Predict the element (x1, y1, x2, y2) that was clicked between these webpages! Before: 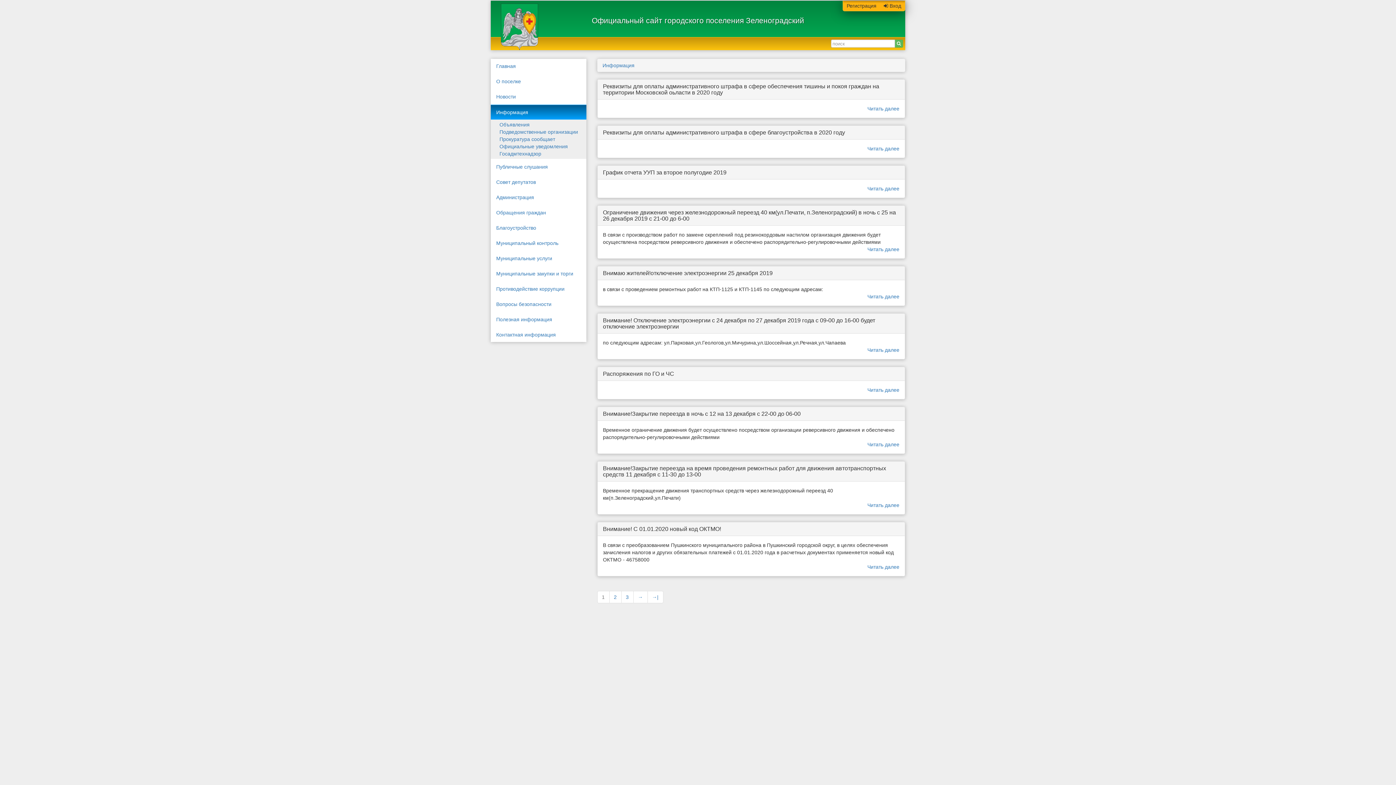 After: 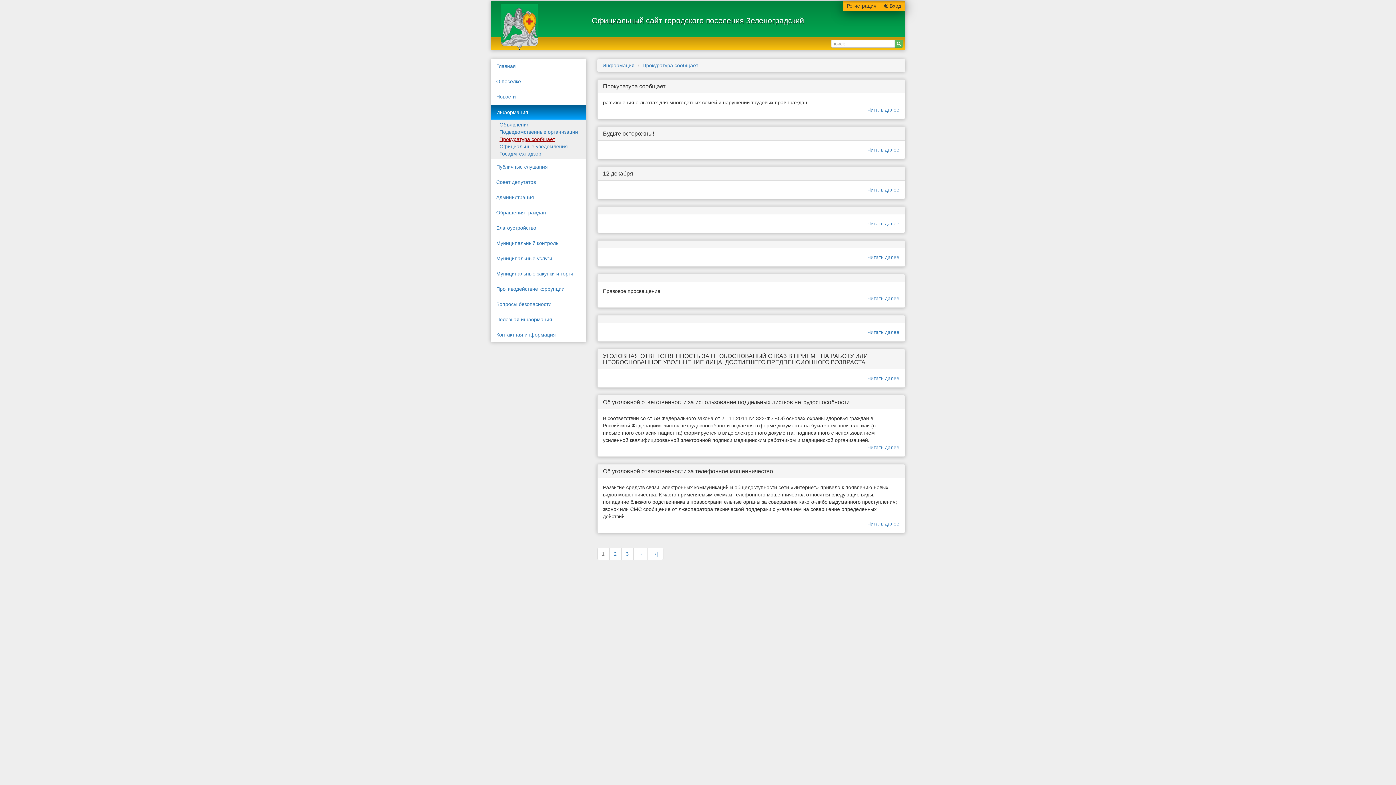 Action: label: Прокуратура сообщает bbox: (499, 136, 555, 142)